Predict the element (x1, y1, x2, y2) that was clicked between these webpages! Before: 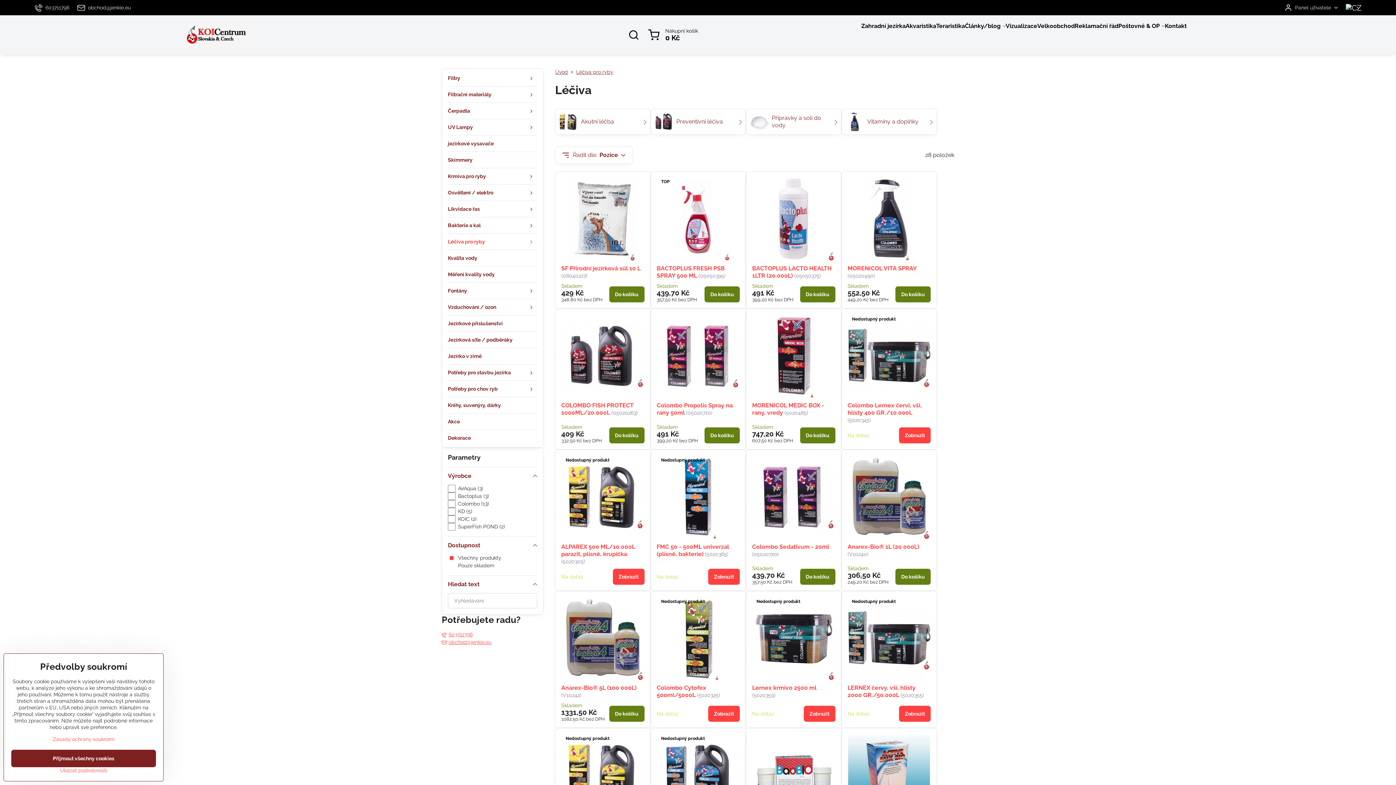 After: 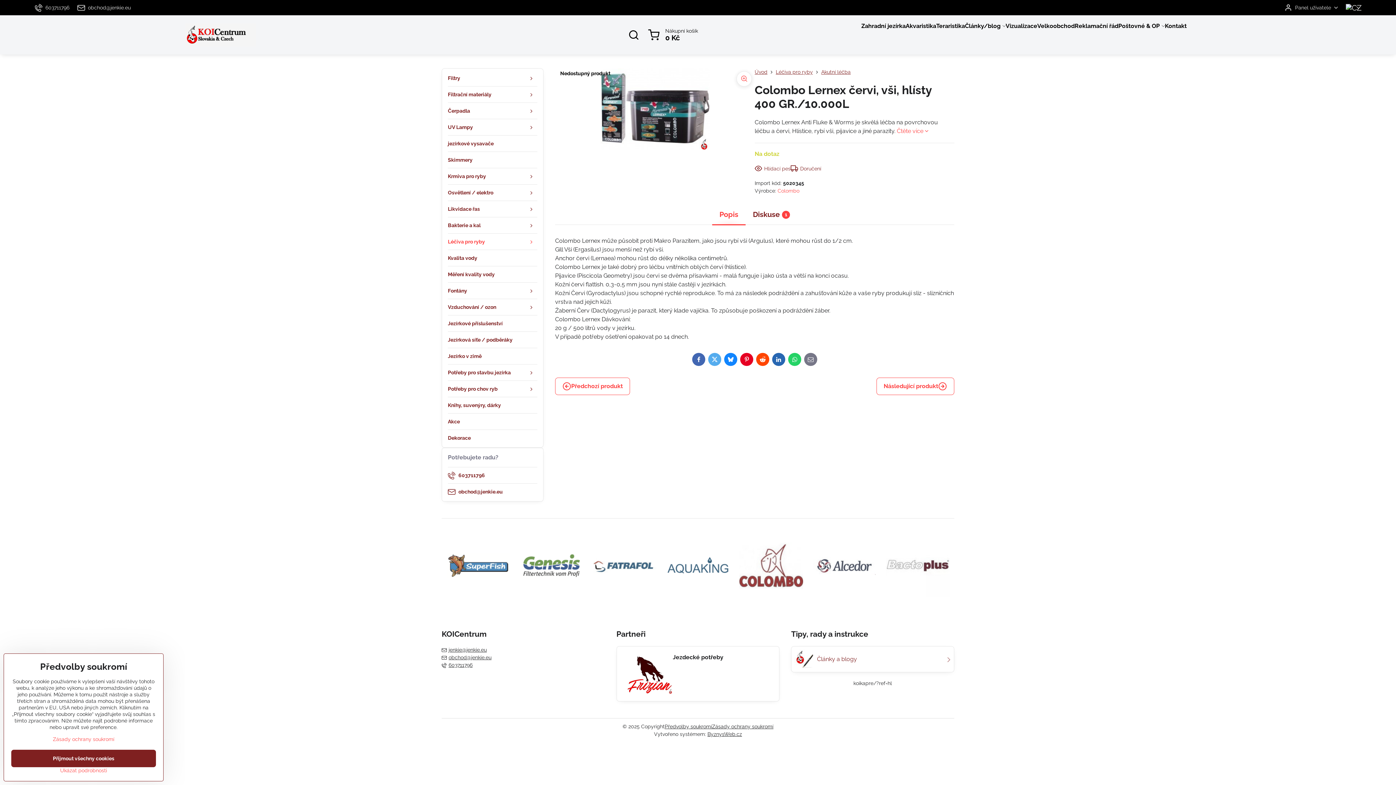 Action: bbox: (899, 427, 930, 443) label: Zobrazit